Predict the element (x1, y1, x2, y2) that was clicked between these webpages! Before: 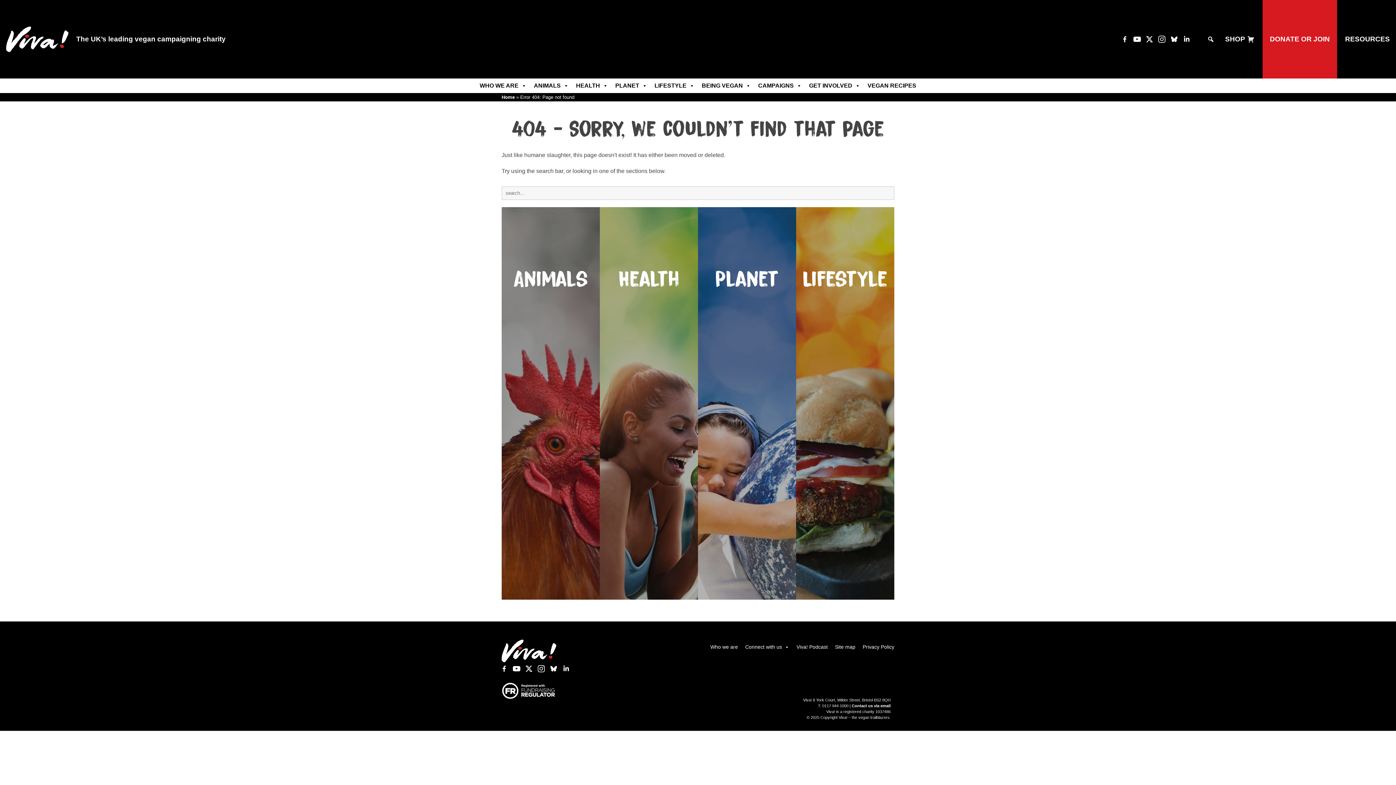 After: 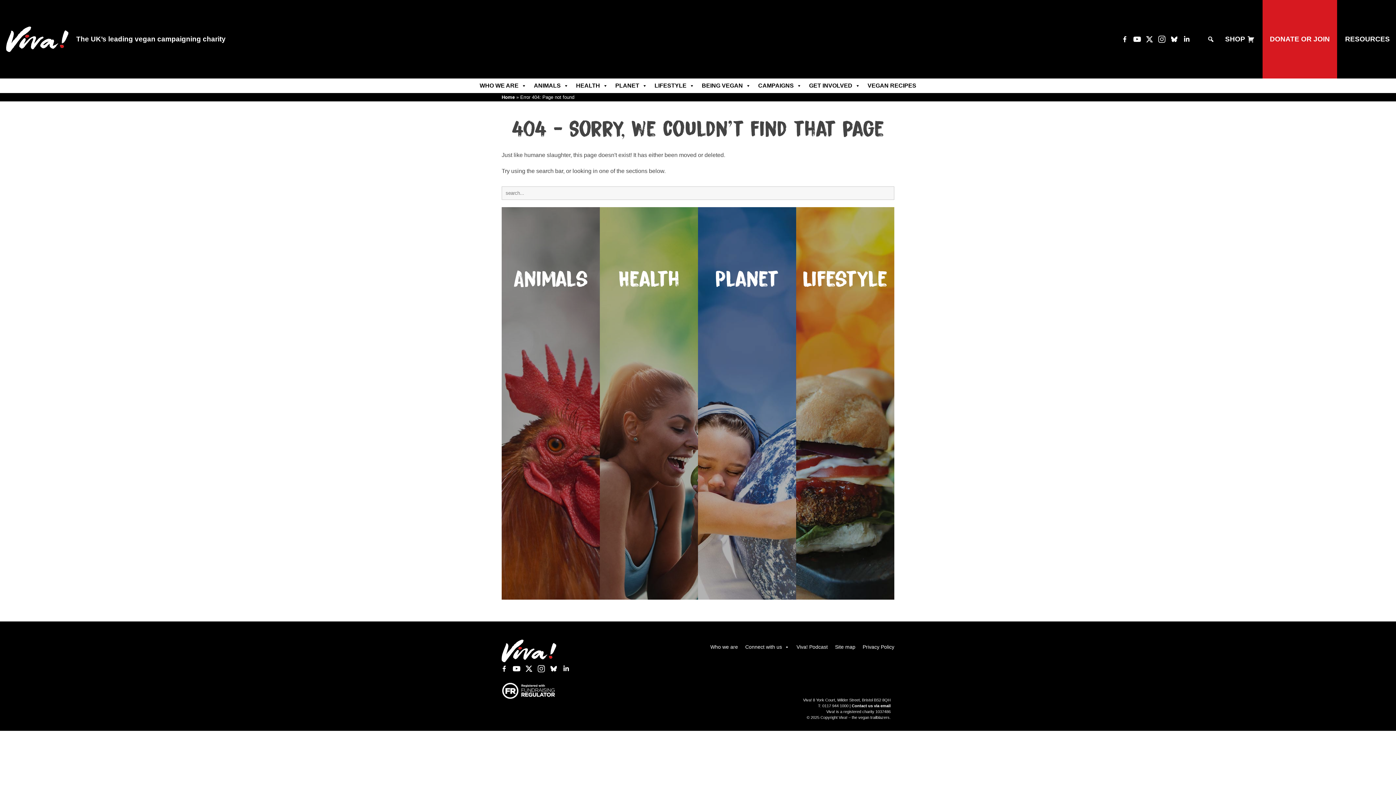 Action: bbox: (698, 207, 796, 600)